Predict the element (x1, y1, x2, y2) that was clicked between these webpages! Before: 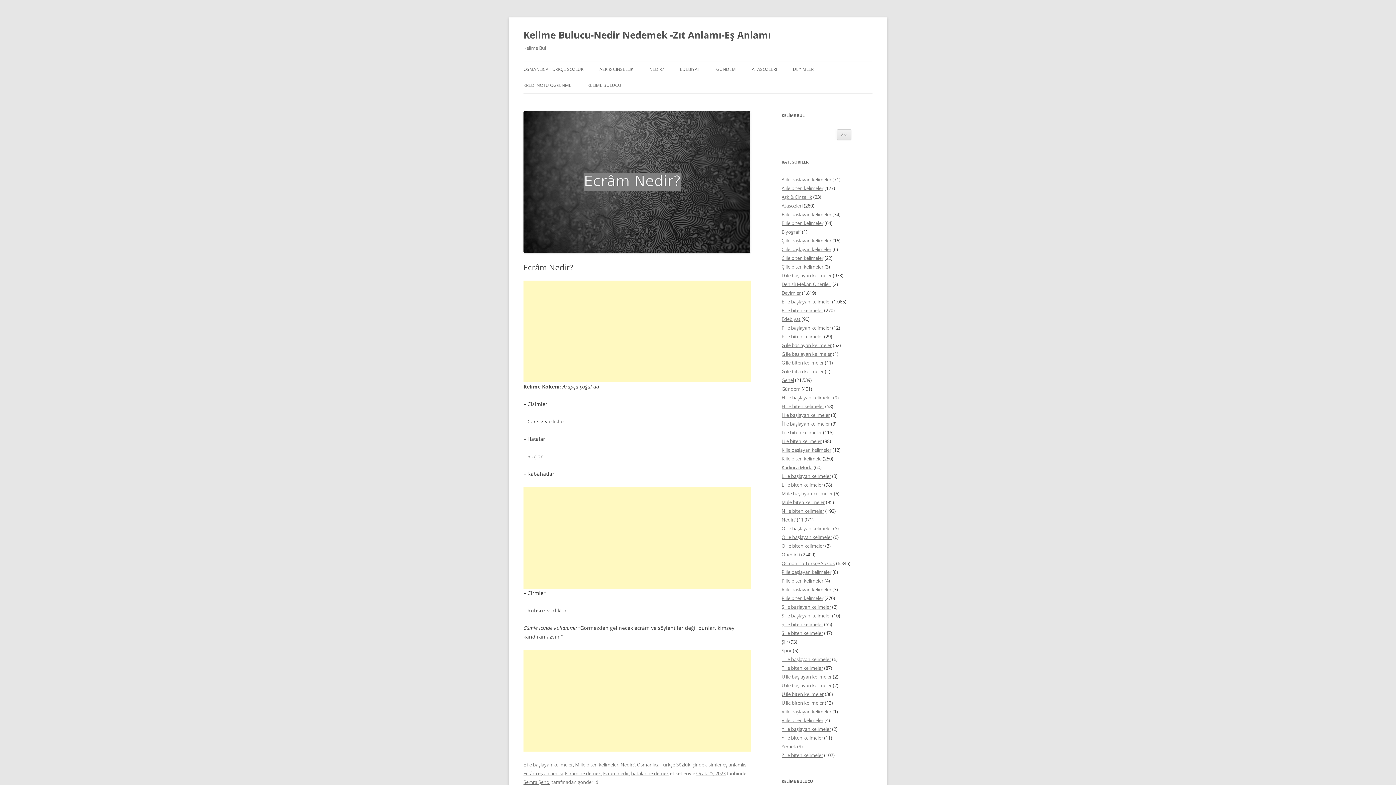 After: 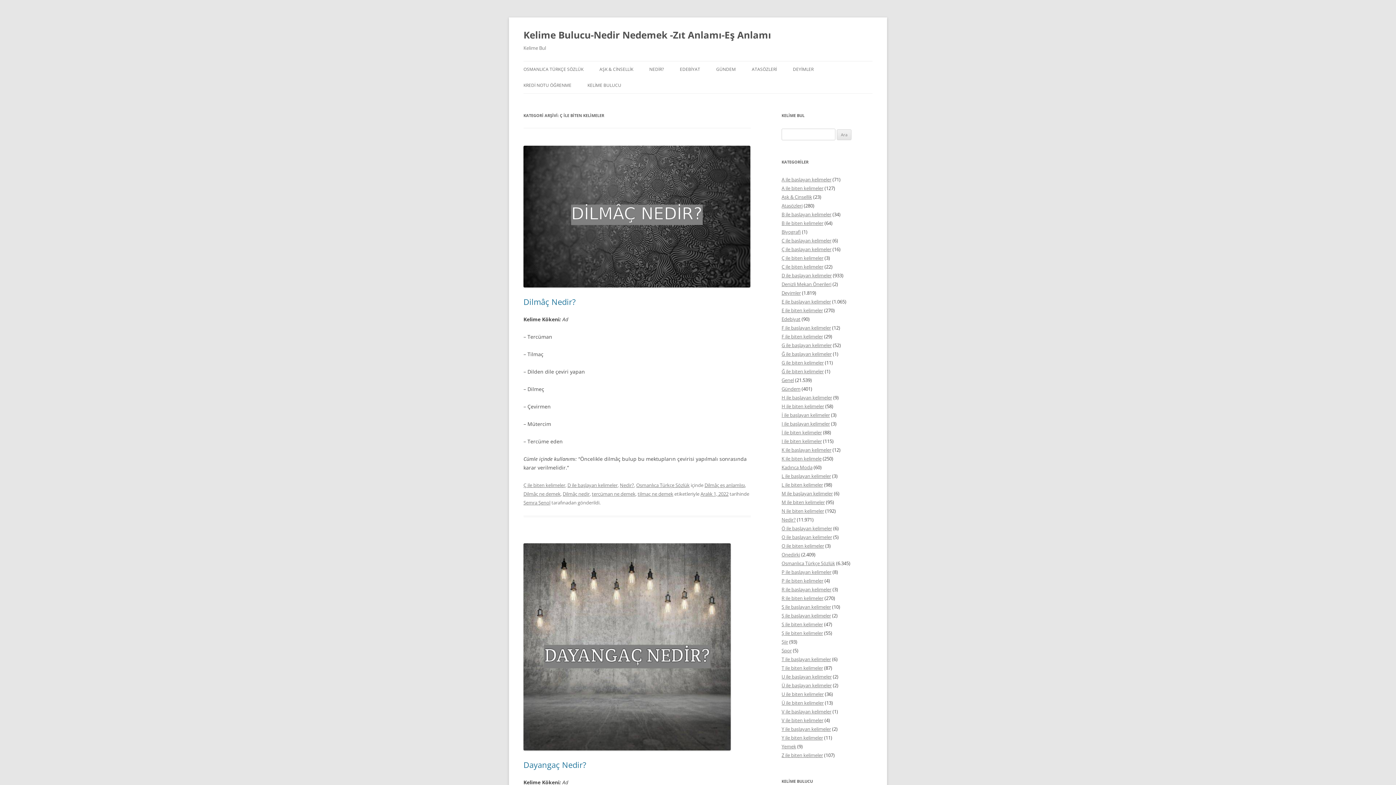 Action: bbox: (781, 263, 823, 270) label: Ç ile biten kelimeler